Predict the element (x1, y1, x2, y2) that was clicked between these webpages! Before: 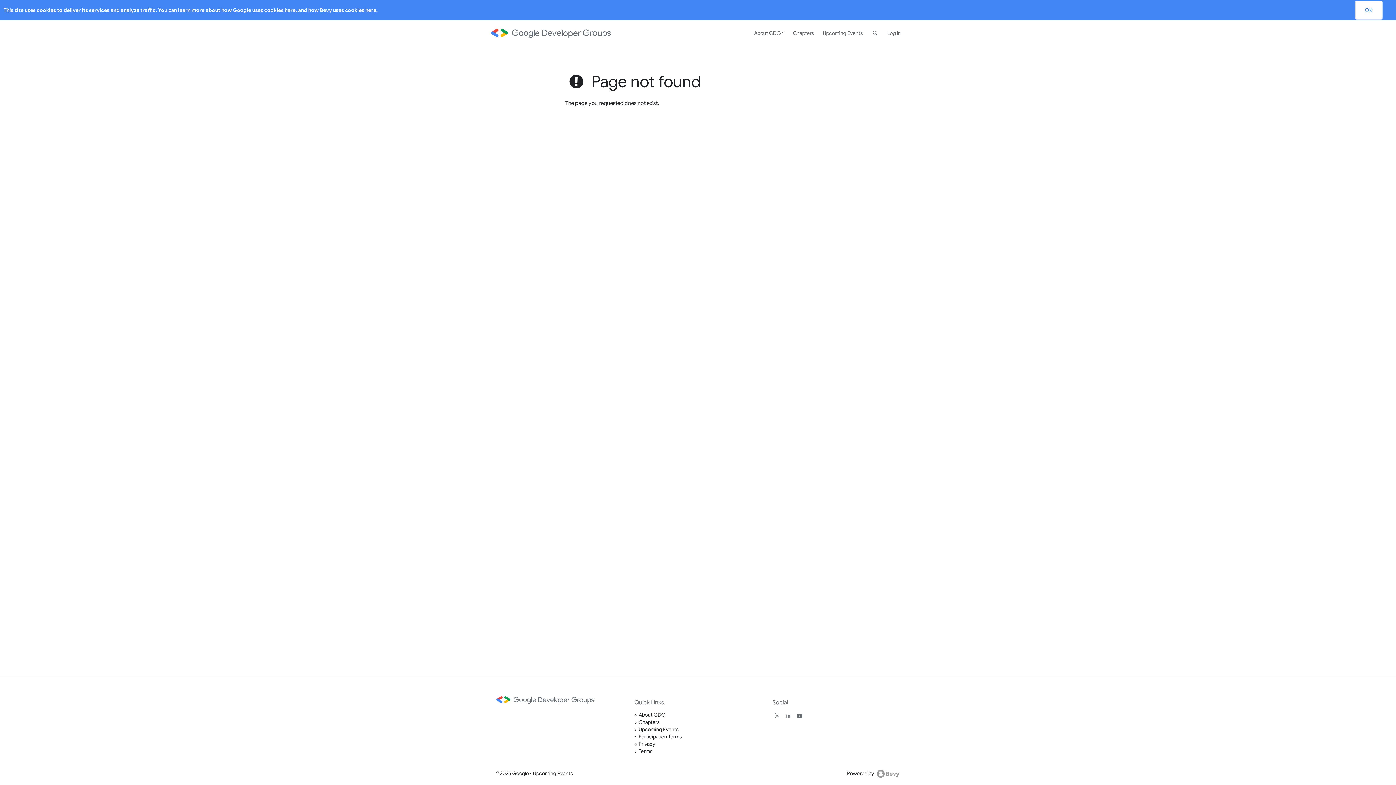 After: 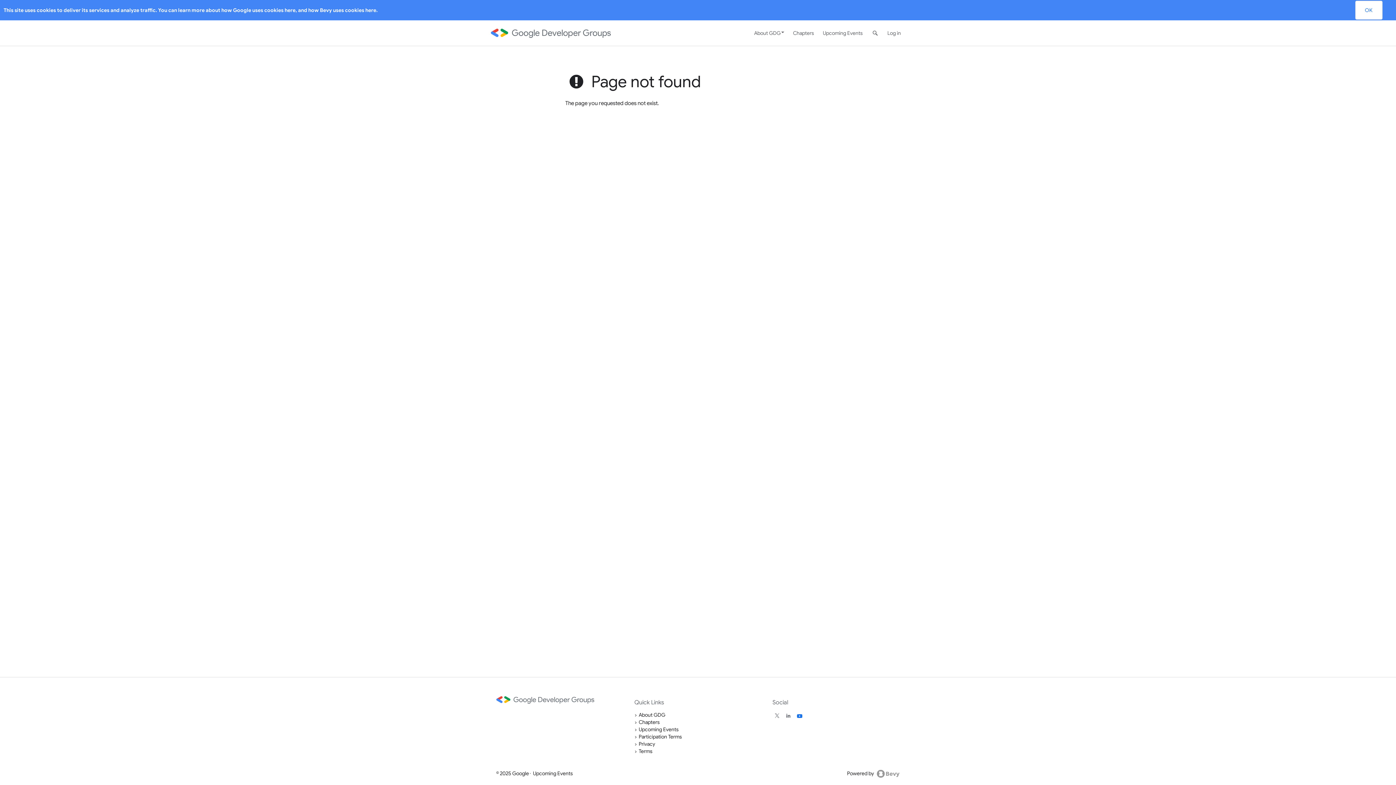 Action: bbox: (796, 712, 801, 719)